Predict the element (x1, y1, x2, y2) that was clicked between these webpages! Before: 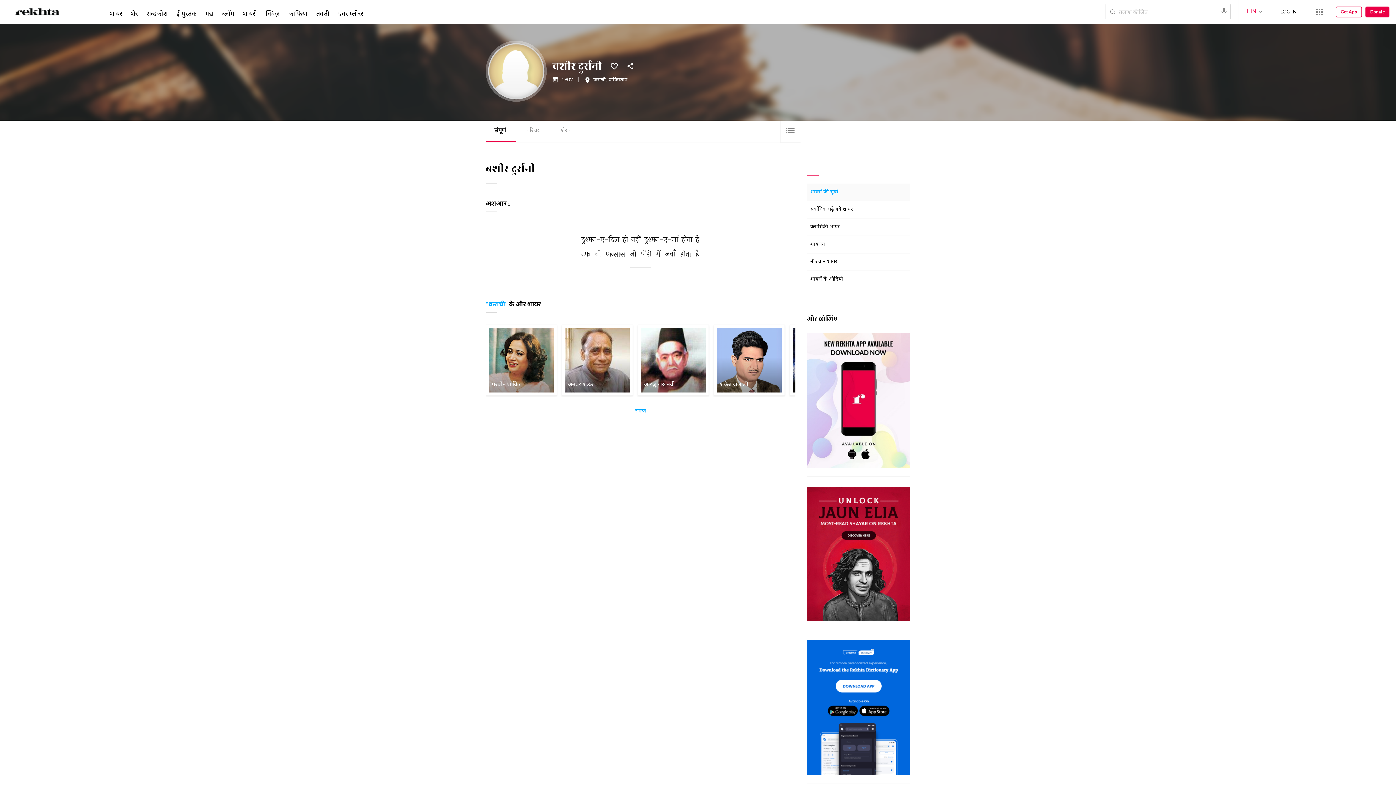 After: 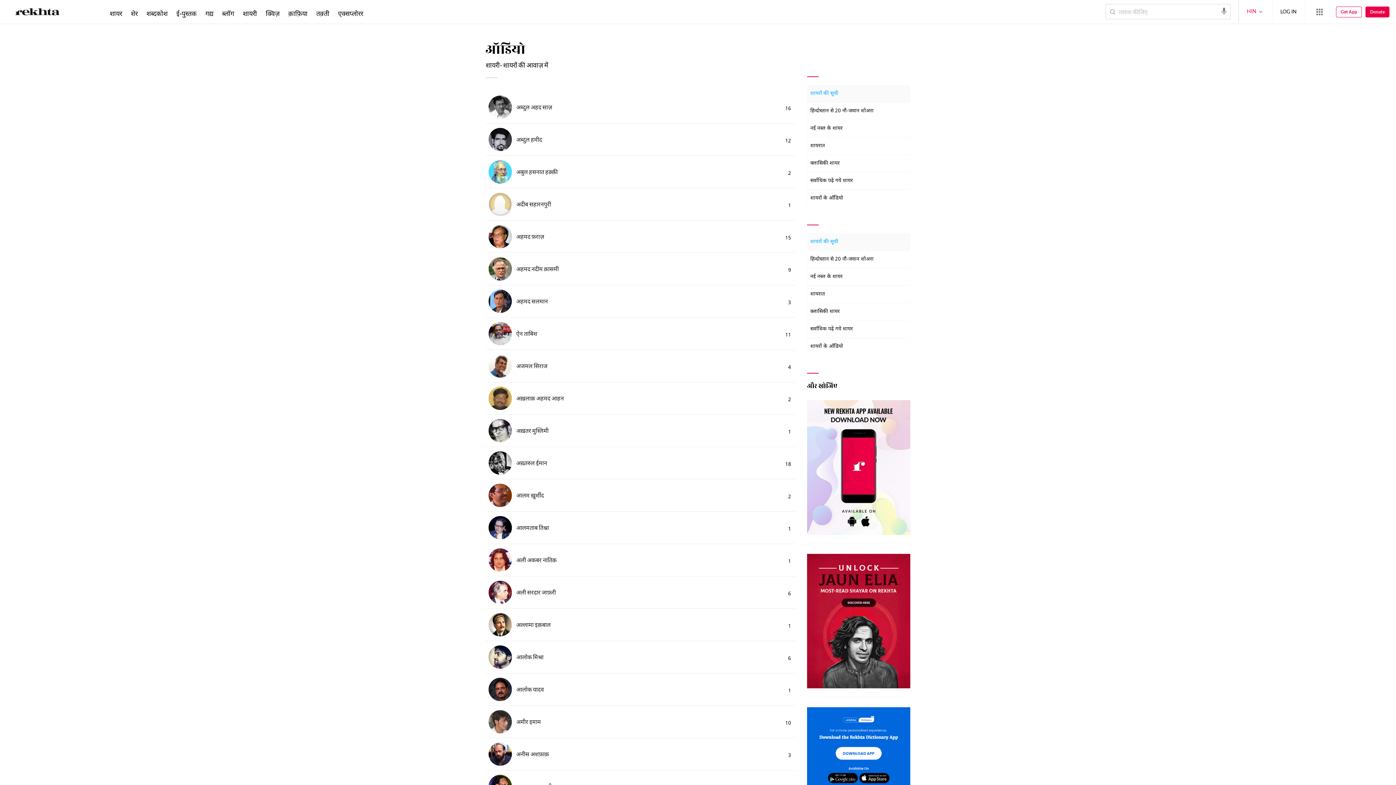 Action: bbox: (807, 270, 910, 288) label: शायरों के ऑडियो